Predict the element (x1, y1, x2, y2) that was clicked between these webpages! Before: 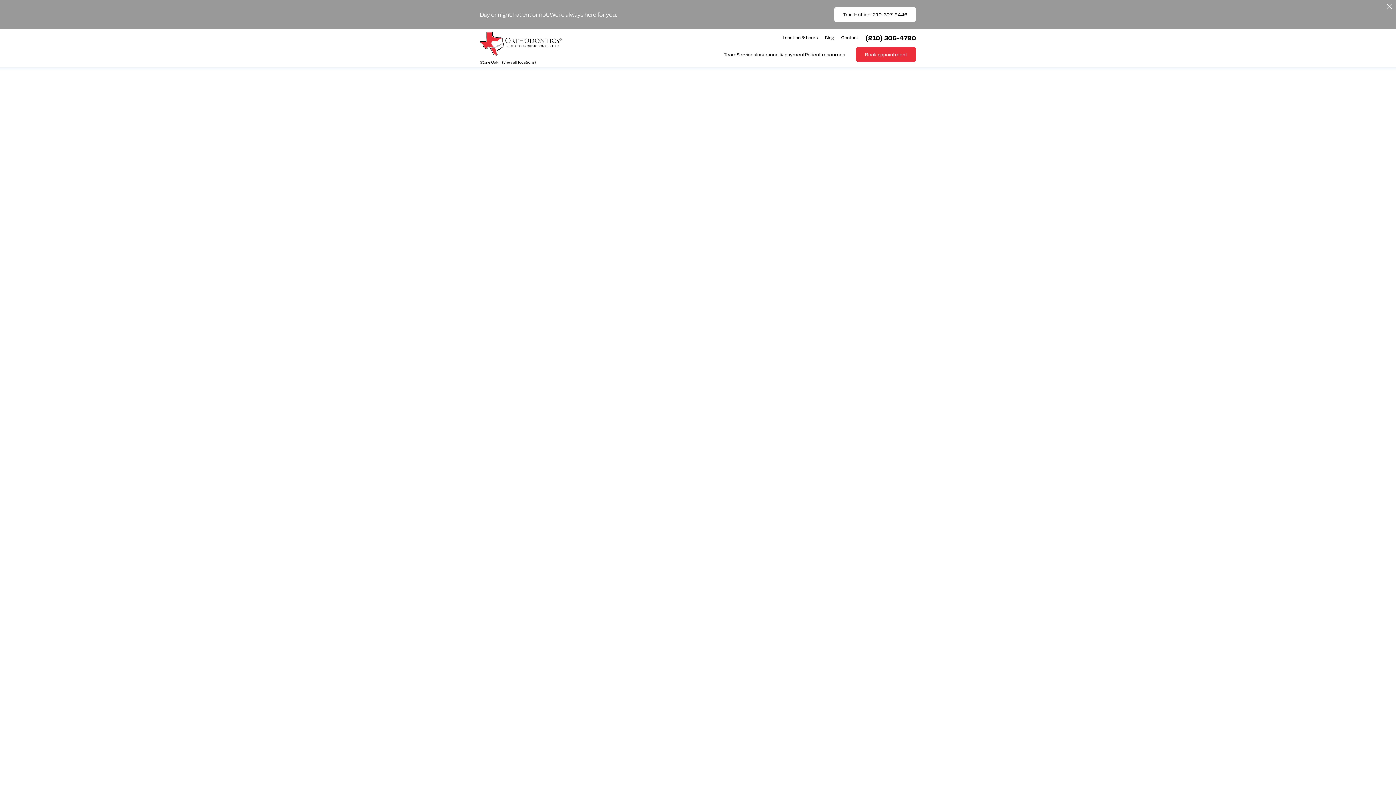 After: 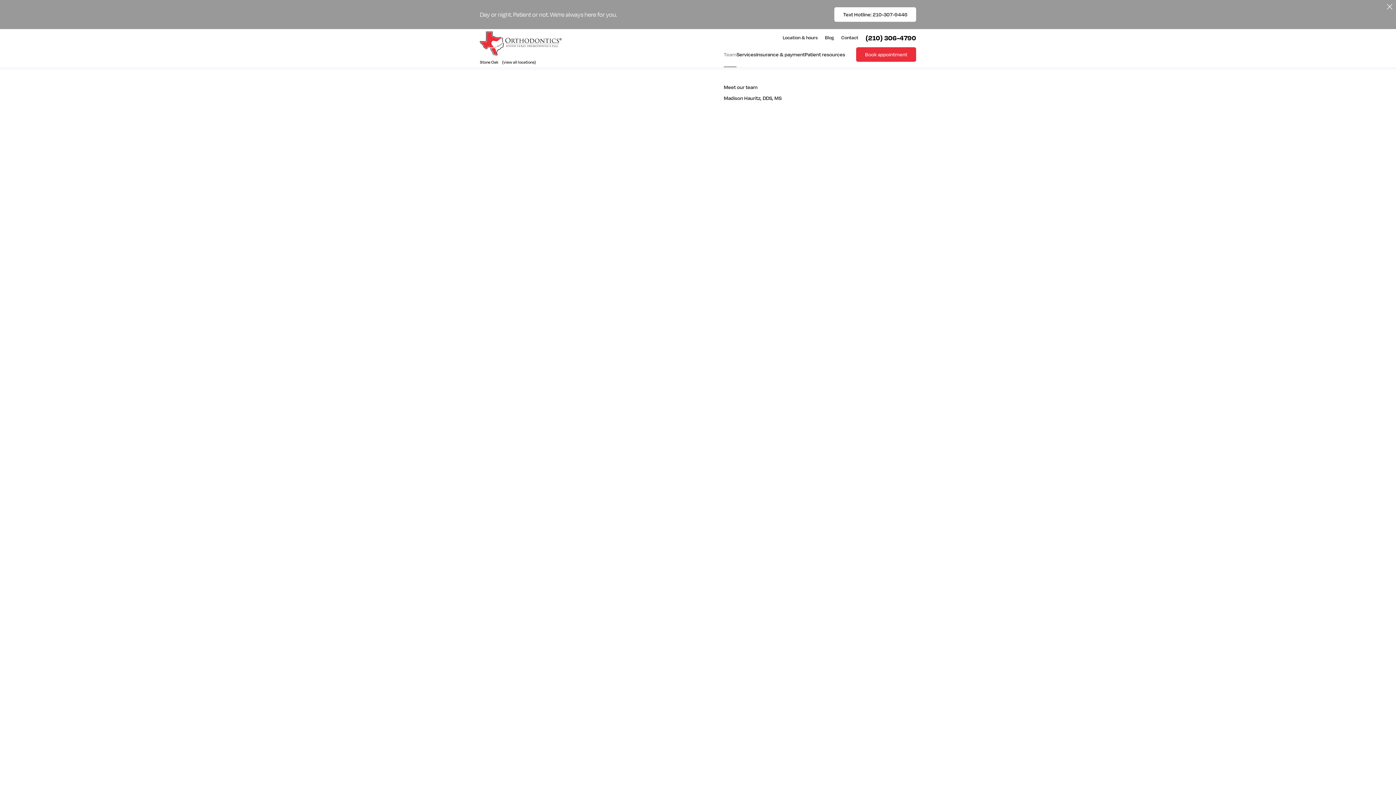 Action: bbox: (717, 46, 730, 66) label: Team
Meet our team
Madison Hauritz, DDS, MS